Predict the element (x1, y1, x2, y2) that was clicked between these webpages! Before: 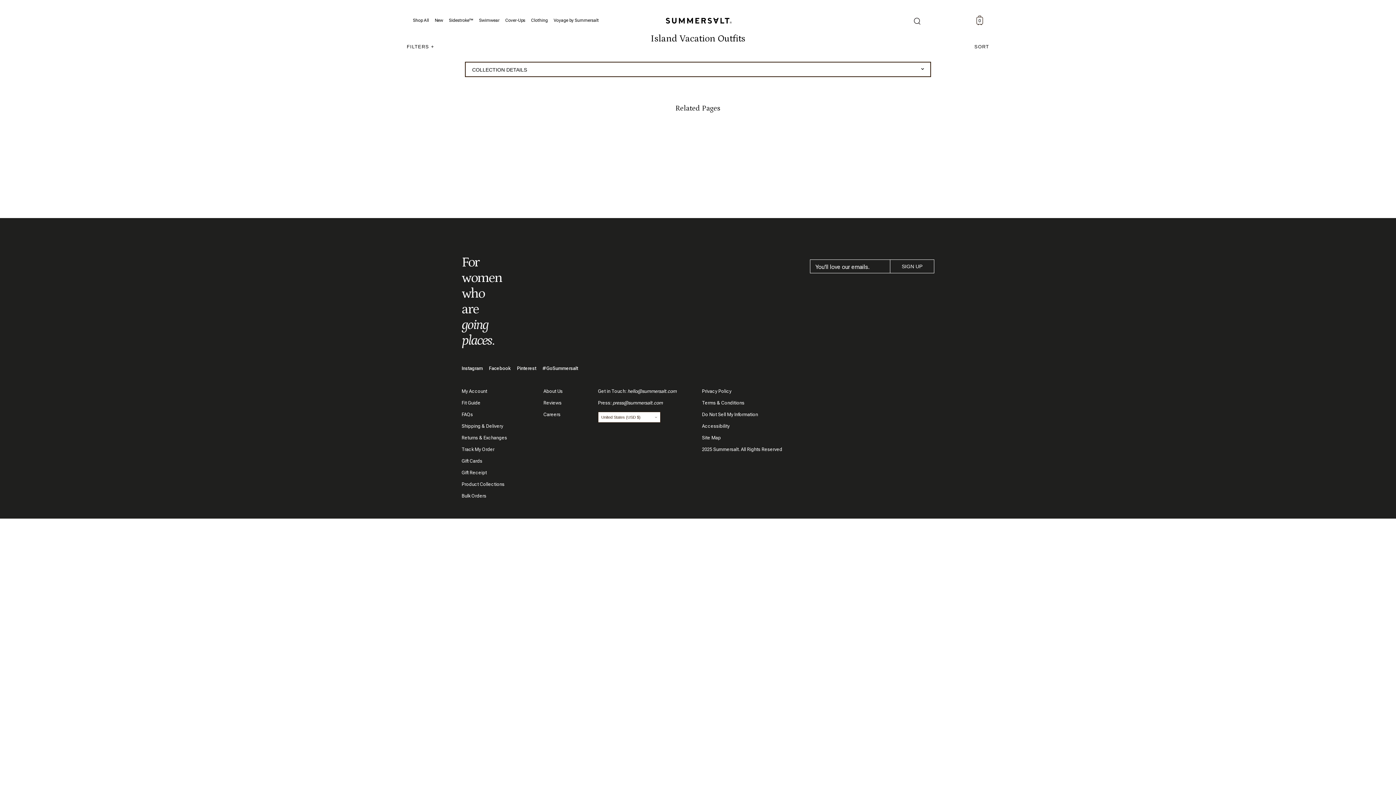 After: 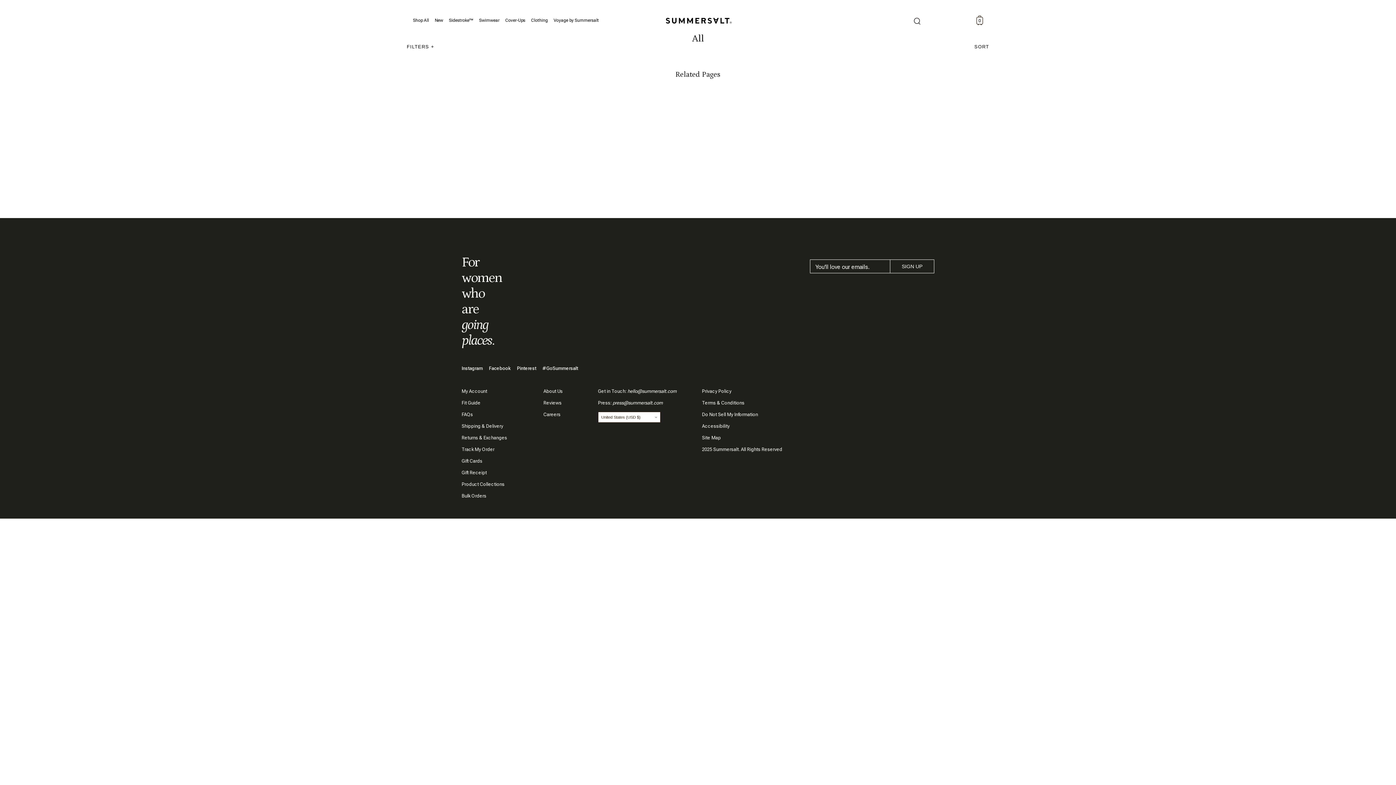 Action: bbox: (411, 14, 430, 22) label: Shop All